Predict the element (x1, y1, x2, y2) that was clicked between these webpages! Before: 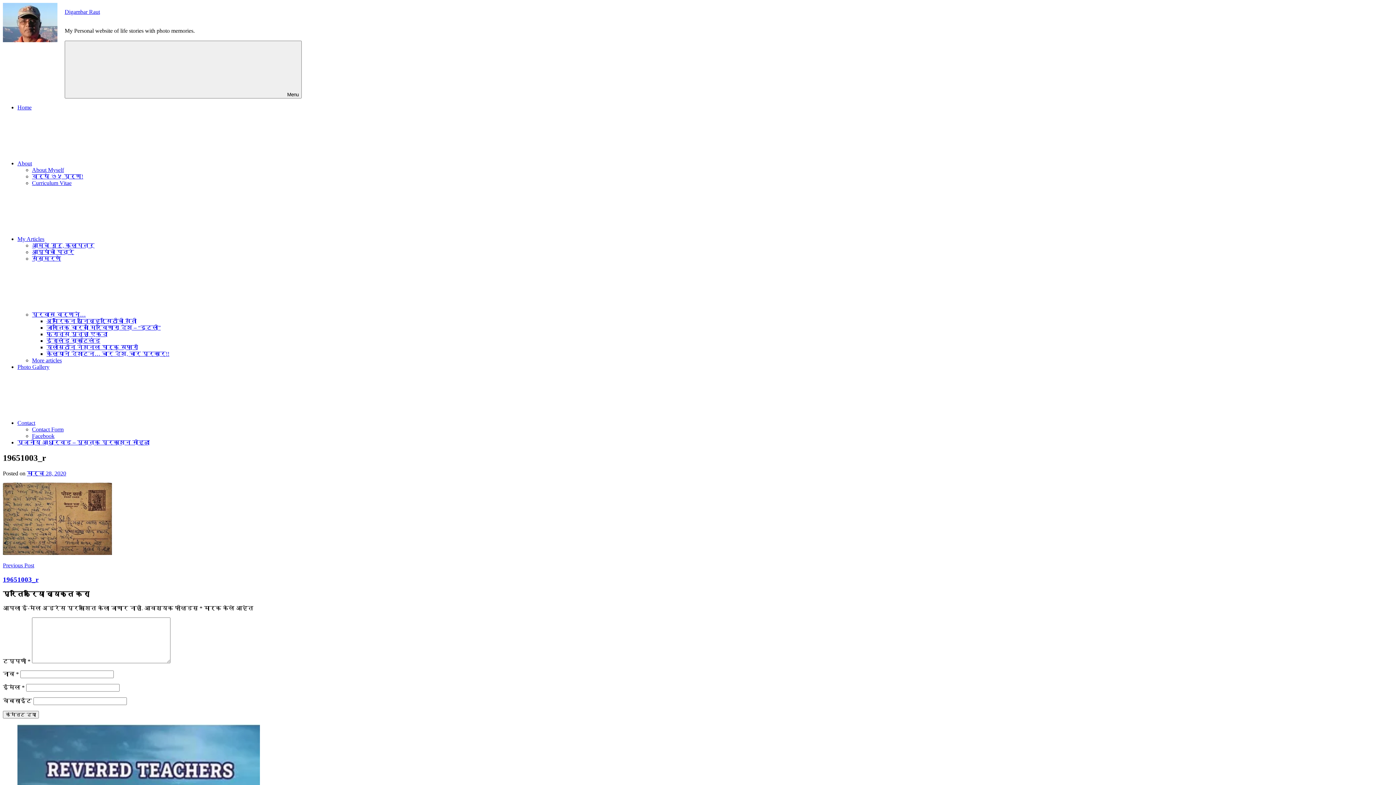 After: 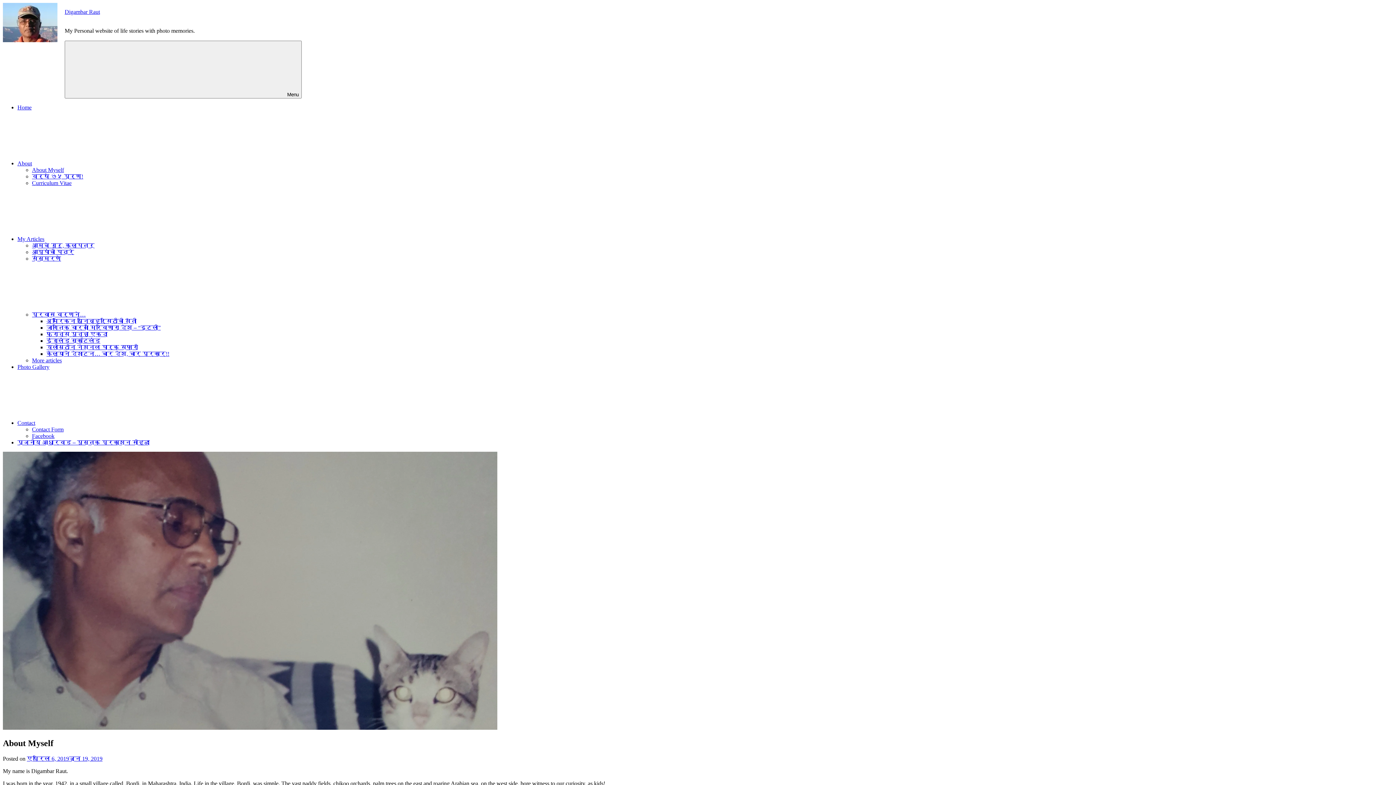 Action: bbox: (32, 166, 64, 173) label: About Myself